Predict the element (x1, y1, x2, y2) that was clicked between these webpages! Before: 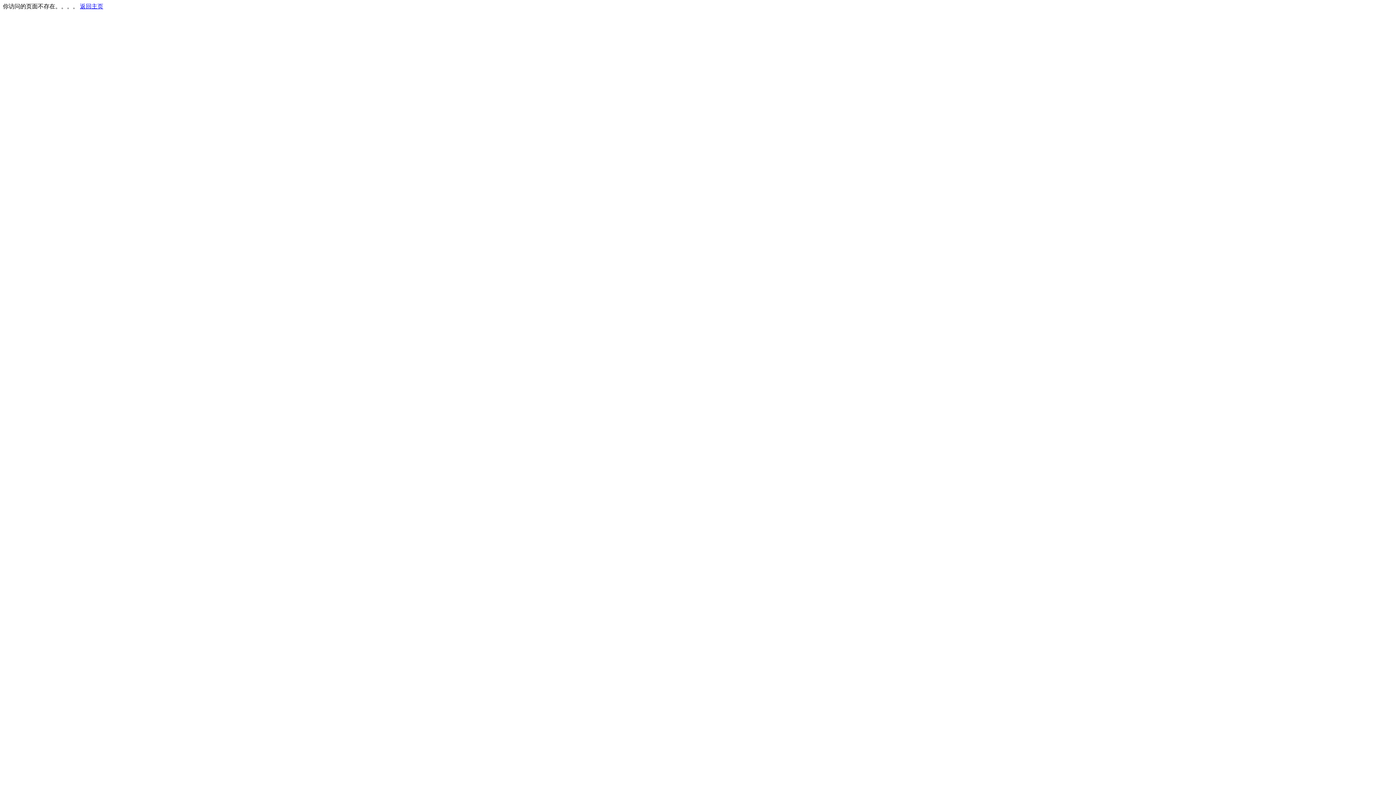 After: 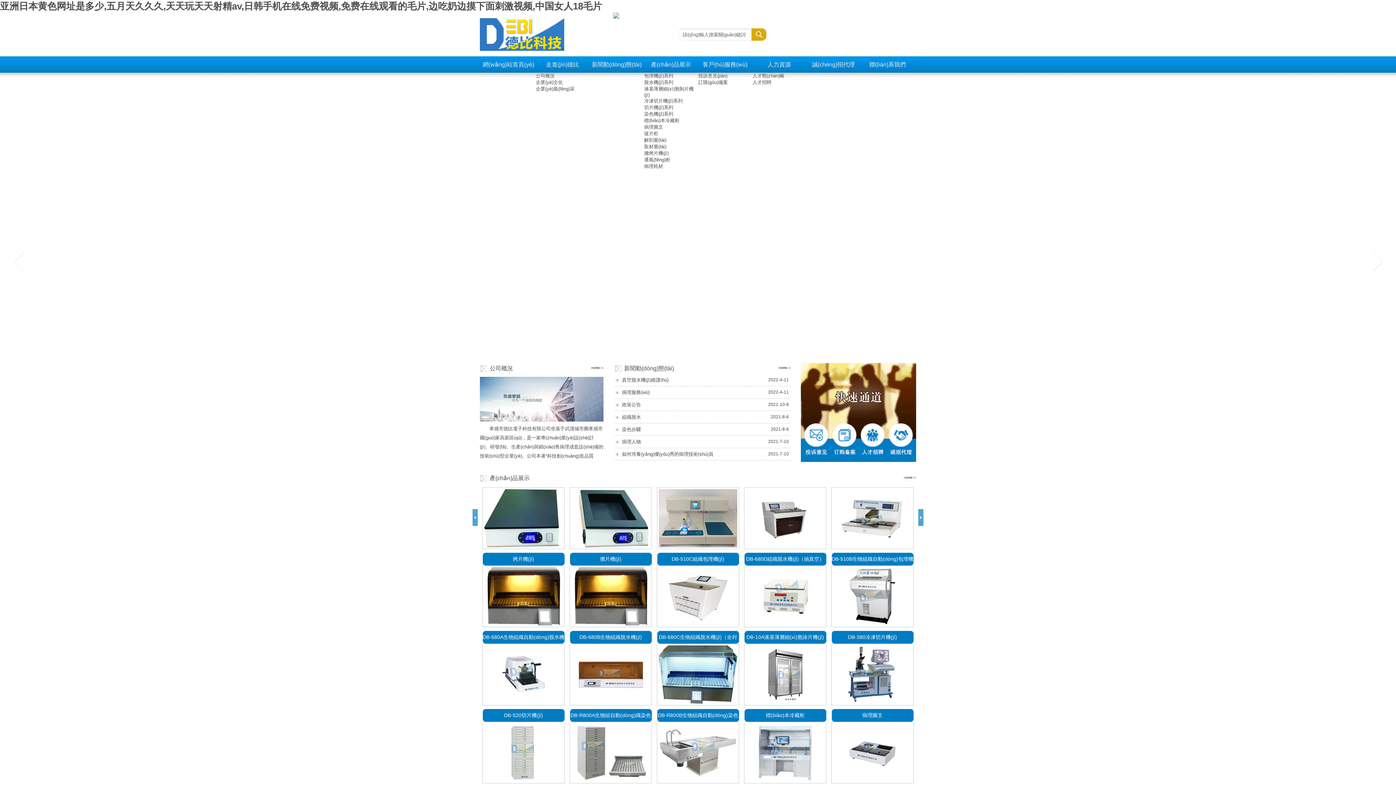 Action: label: 返回主页 bbox: (80, 3, 103, 9)